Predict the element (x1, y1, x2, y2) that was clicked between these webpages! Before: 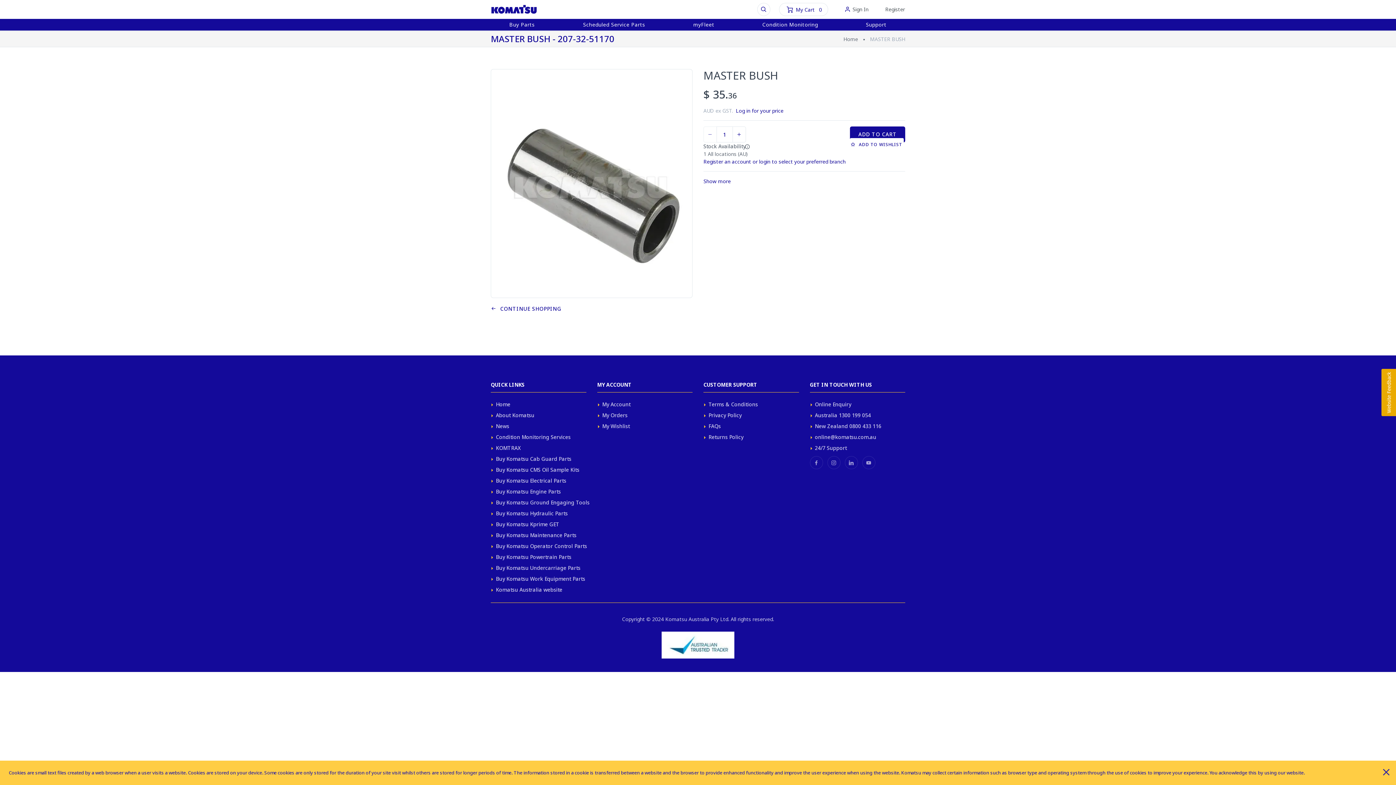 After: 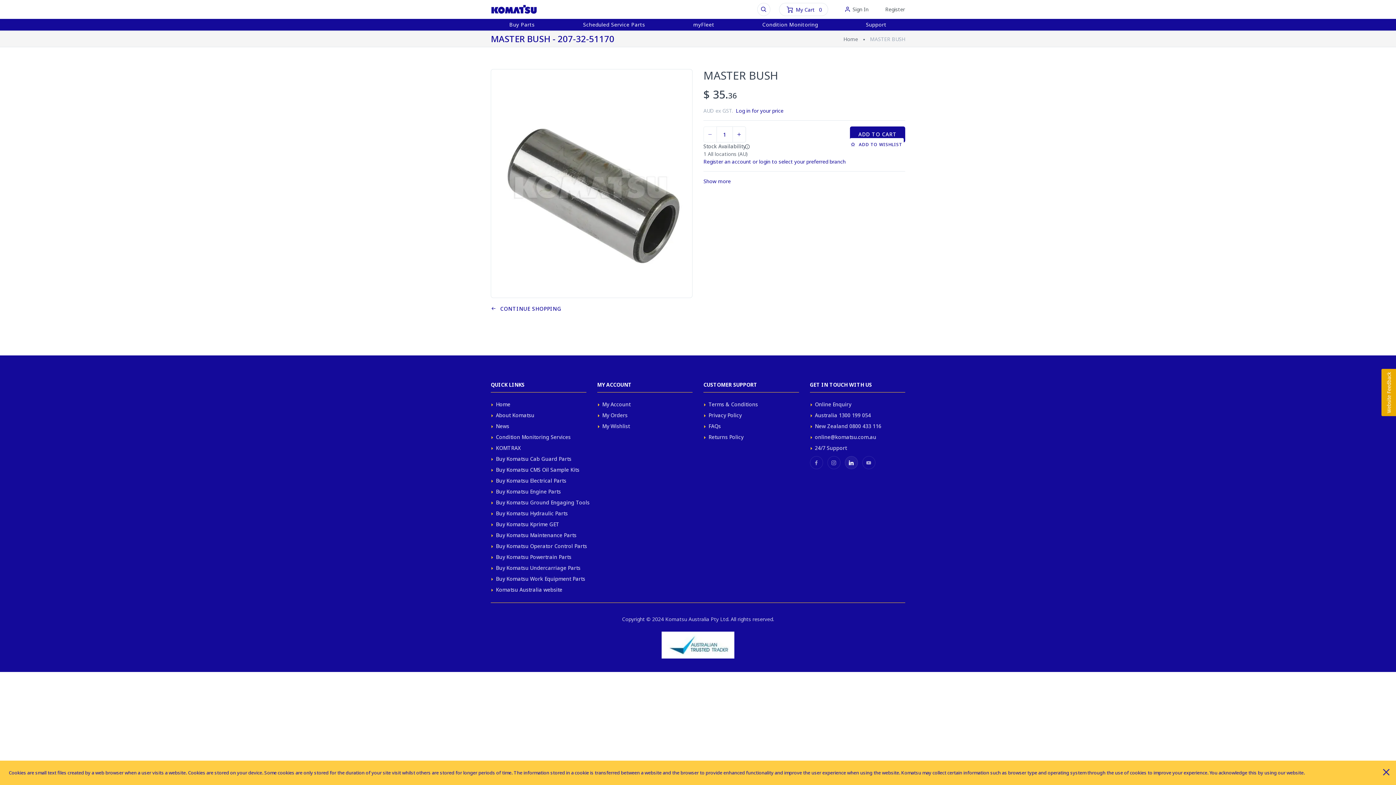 Action: bbox: (844, 456, 858, 469)